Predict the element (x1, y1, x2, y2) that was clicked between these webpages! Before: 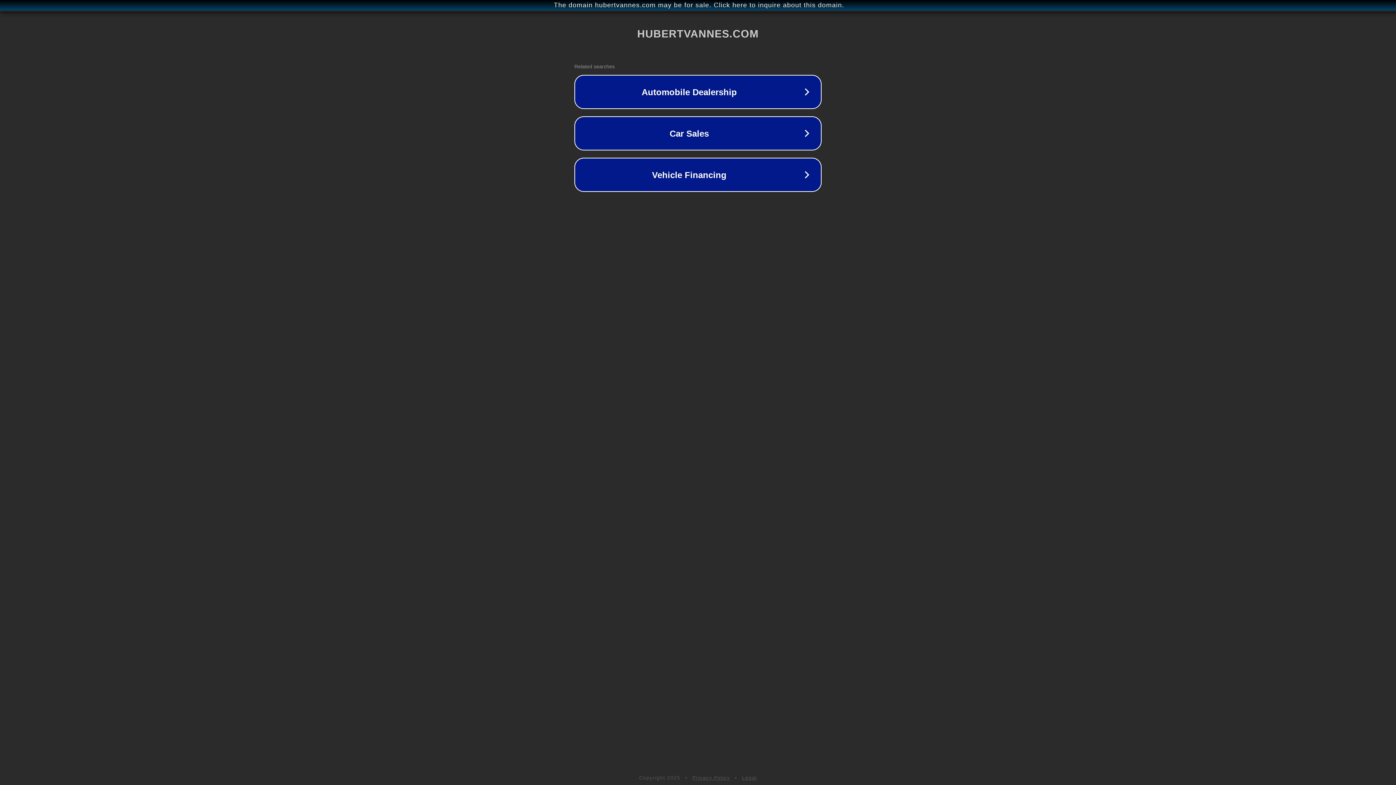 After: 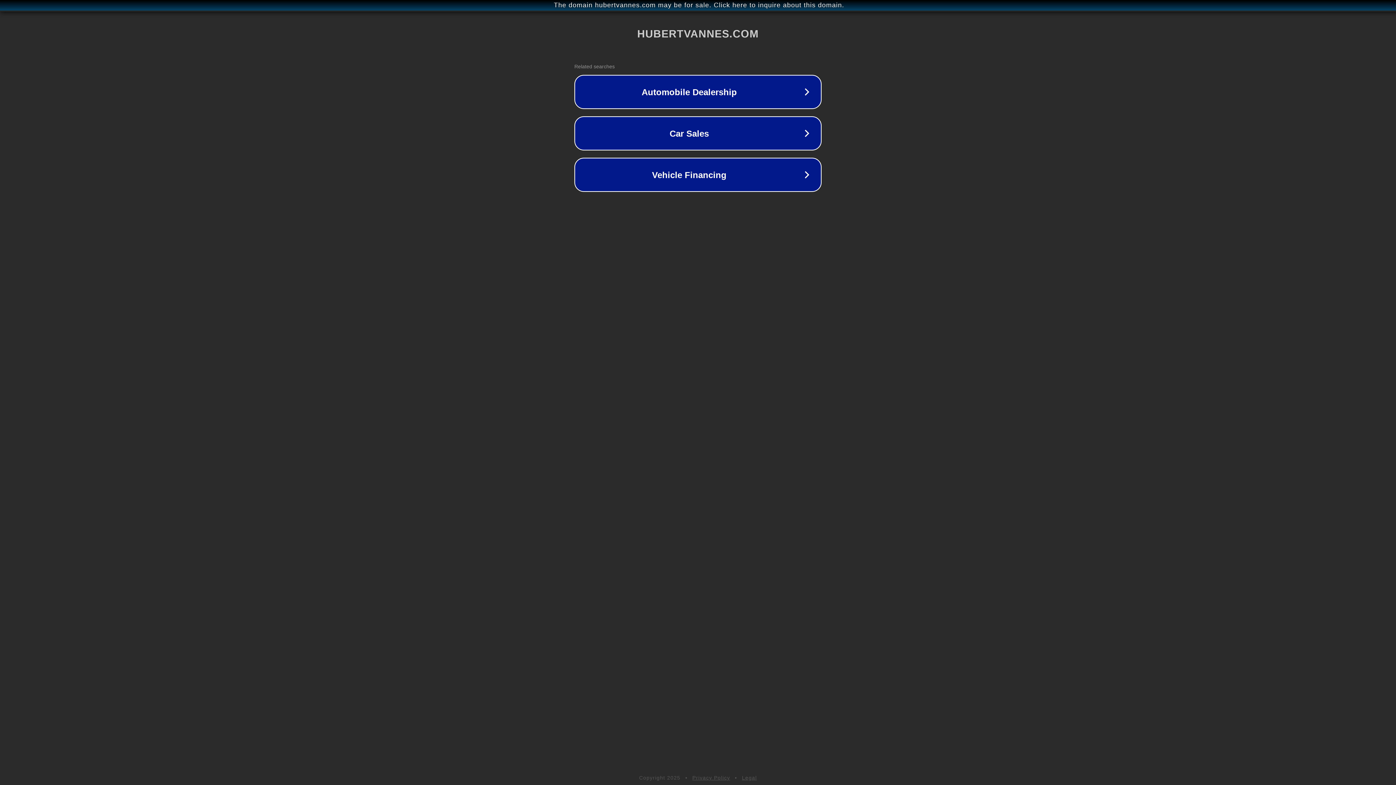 Action: bbox: (692, 775, 730, 781) label: Privacy Policy